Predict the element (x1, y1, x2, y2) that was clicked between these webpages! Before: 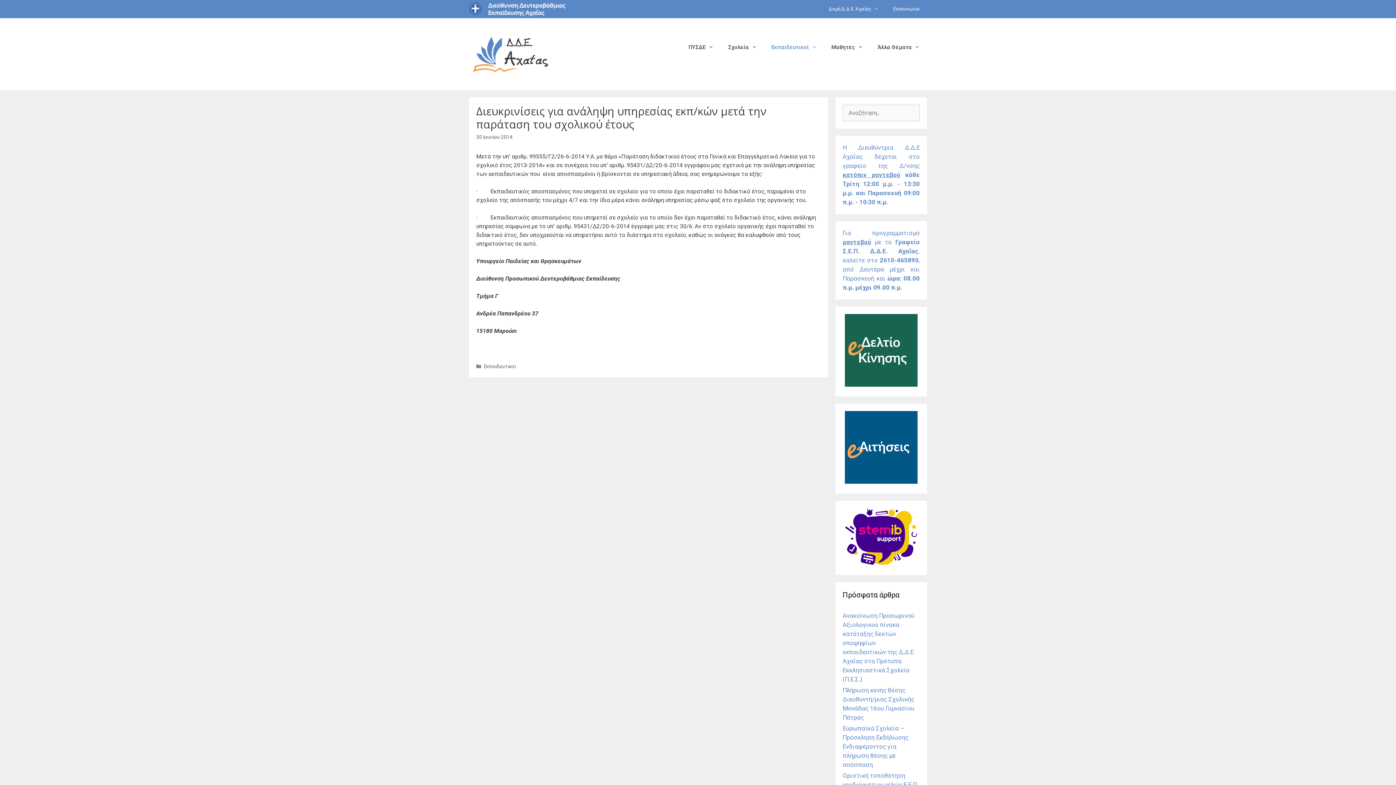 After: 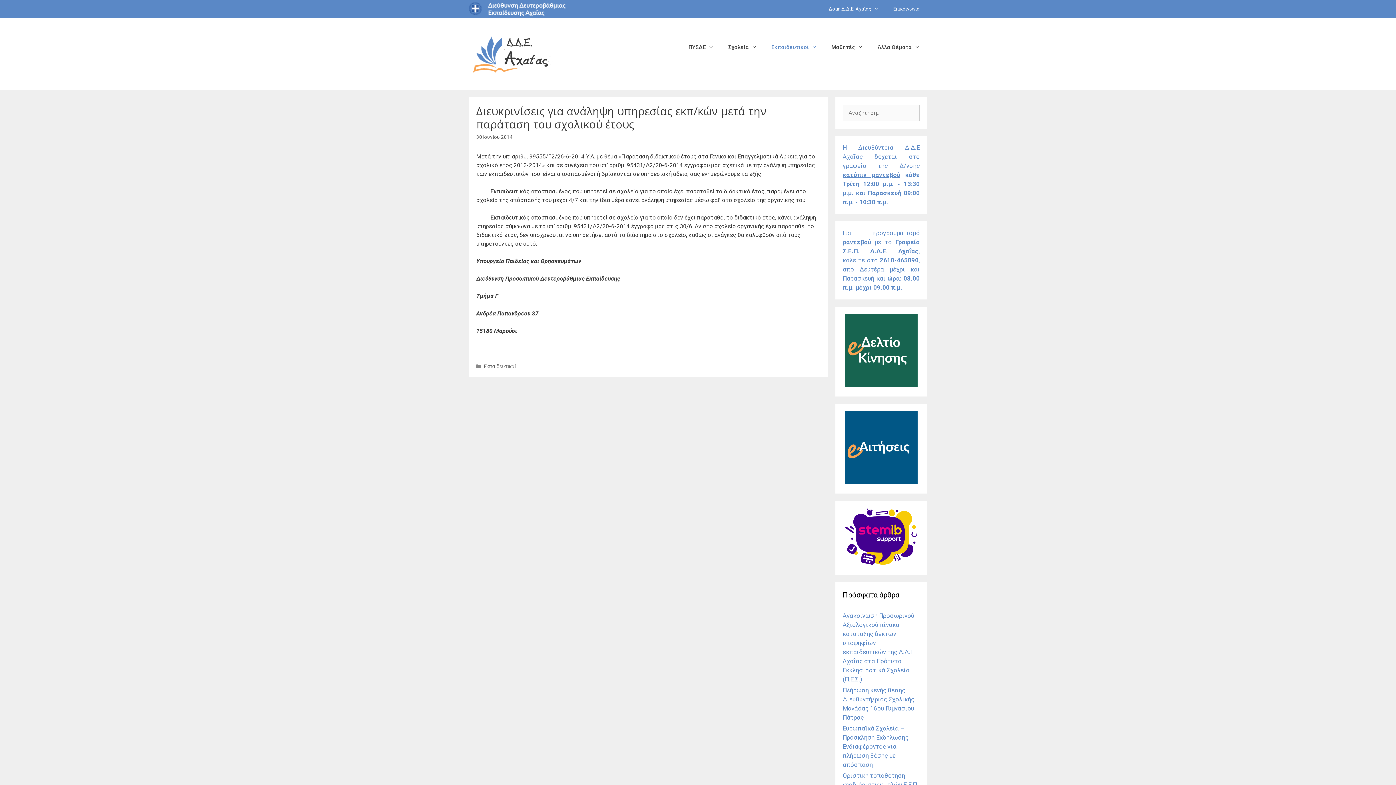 Action: bbox: (845, 559, 917, 566)